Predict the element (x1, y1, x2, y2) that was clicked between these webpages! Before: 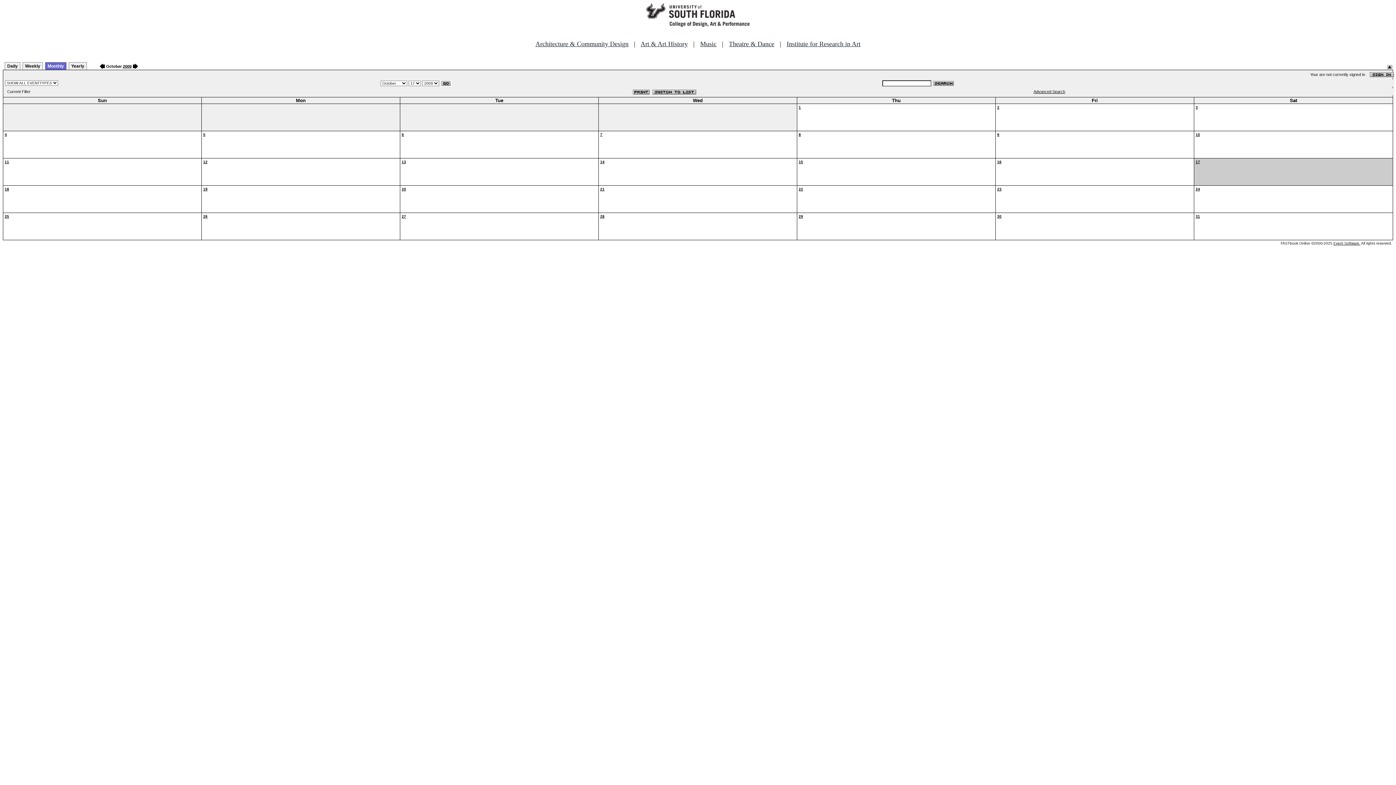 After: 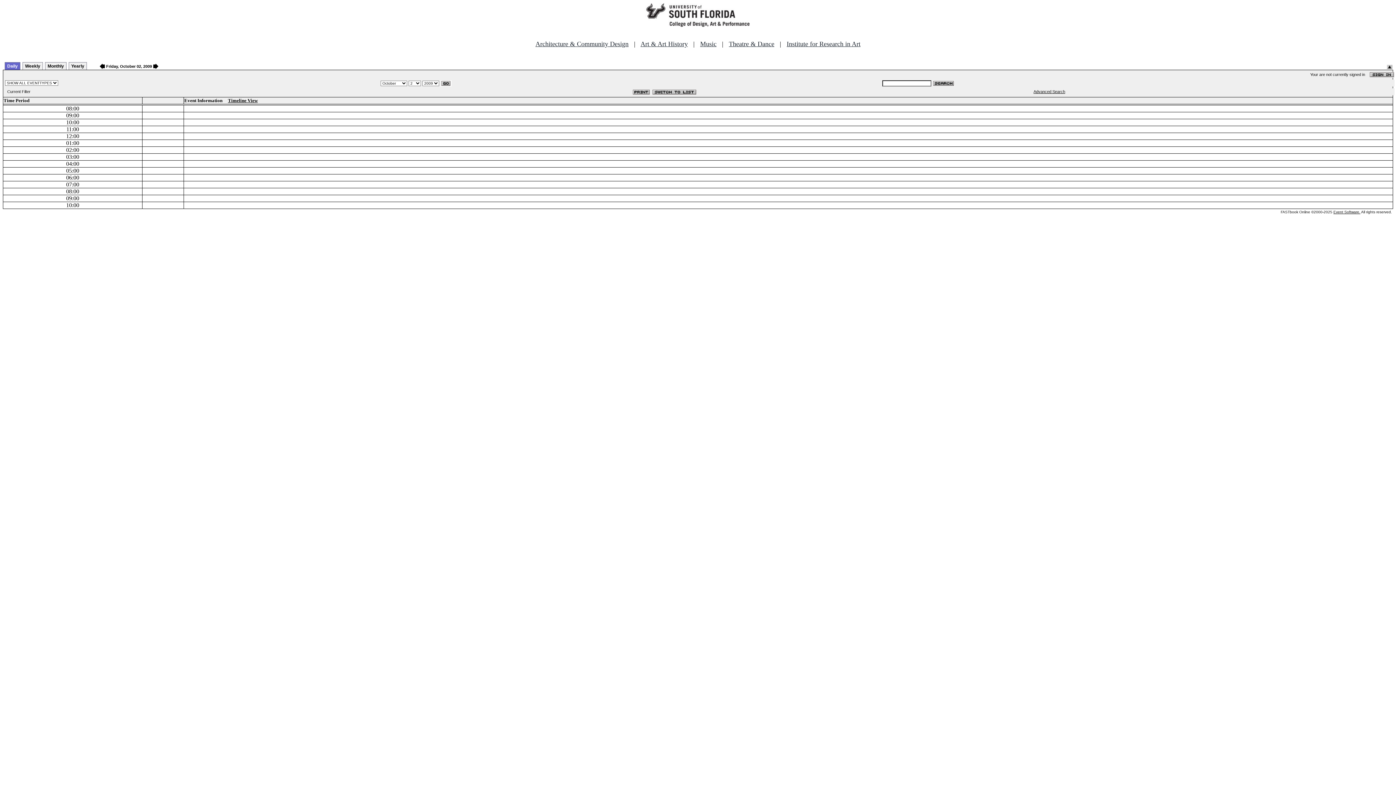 Action: bbox: (997, 105, 999, 109) label: 2